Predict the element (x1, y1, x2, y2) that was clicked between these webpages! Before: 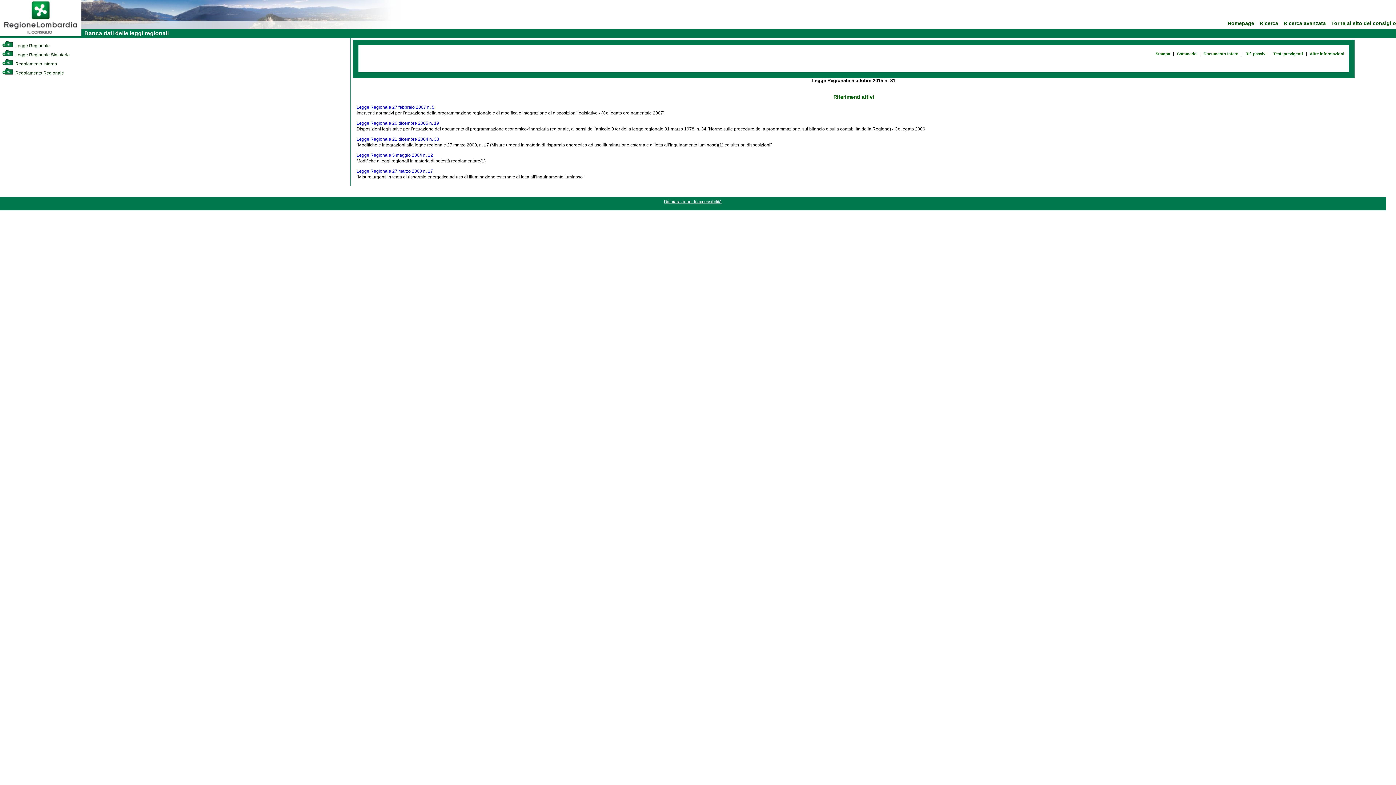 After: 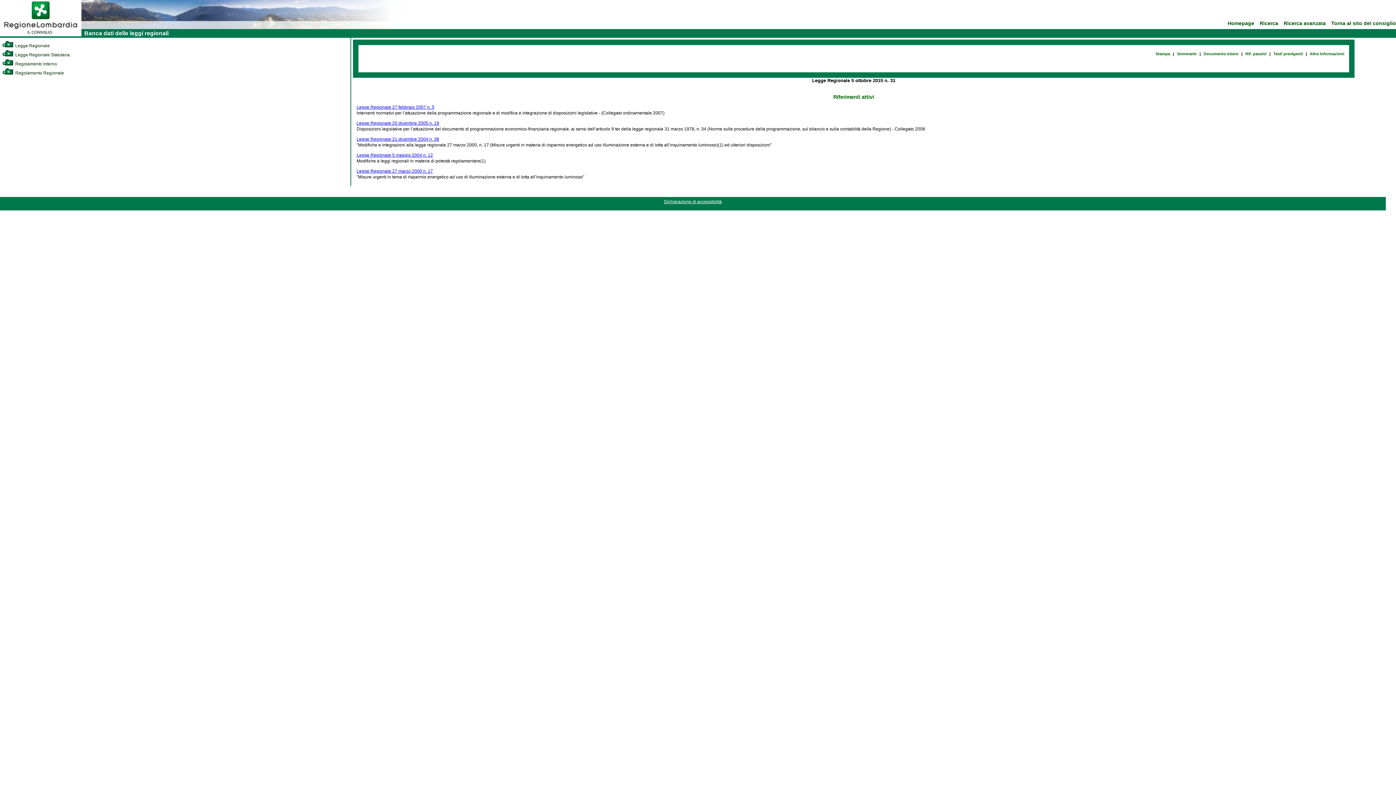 Action: bbox: (1154, 50, 1171, 57) label: Stampa